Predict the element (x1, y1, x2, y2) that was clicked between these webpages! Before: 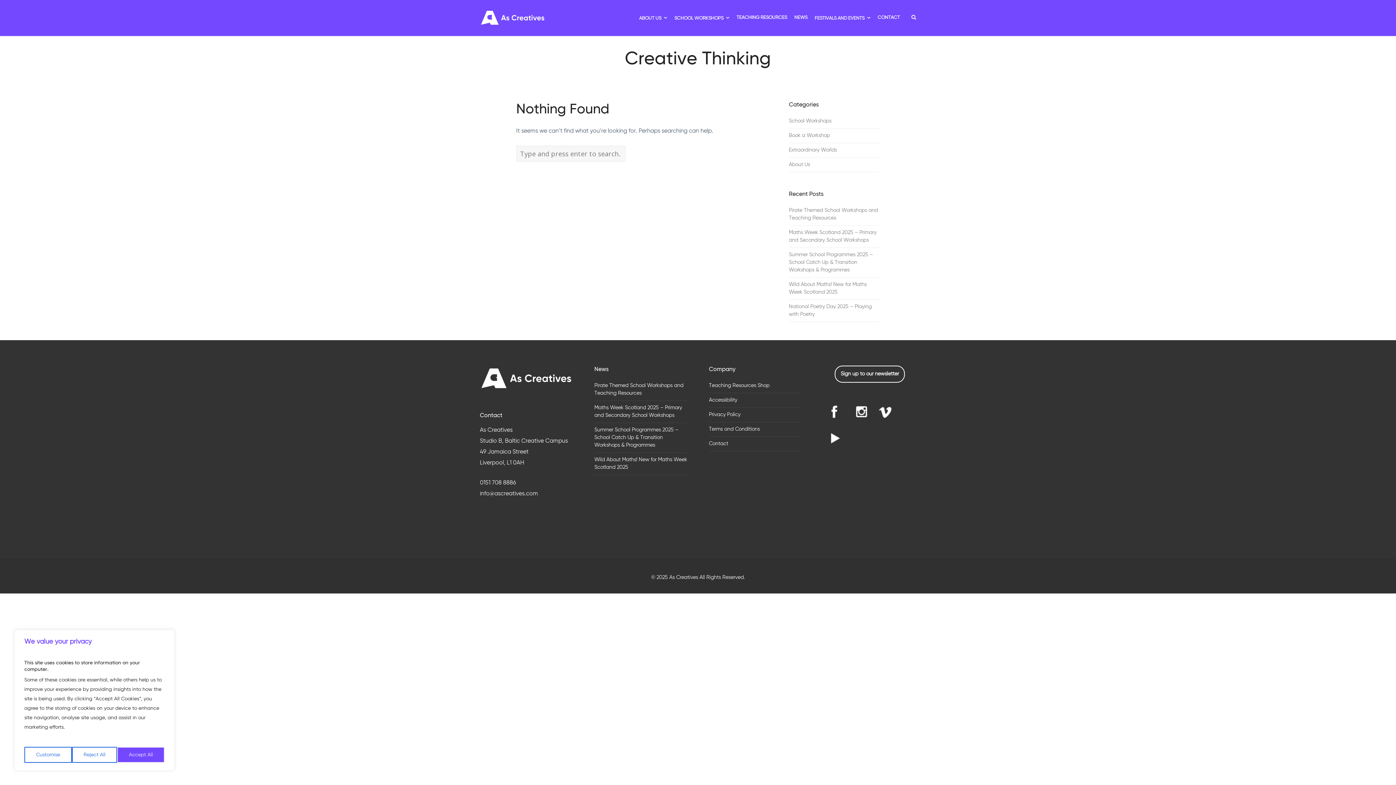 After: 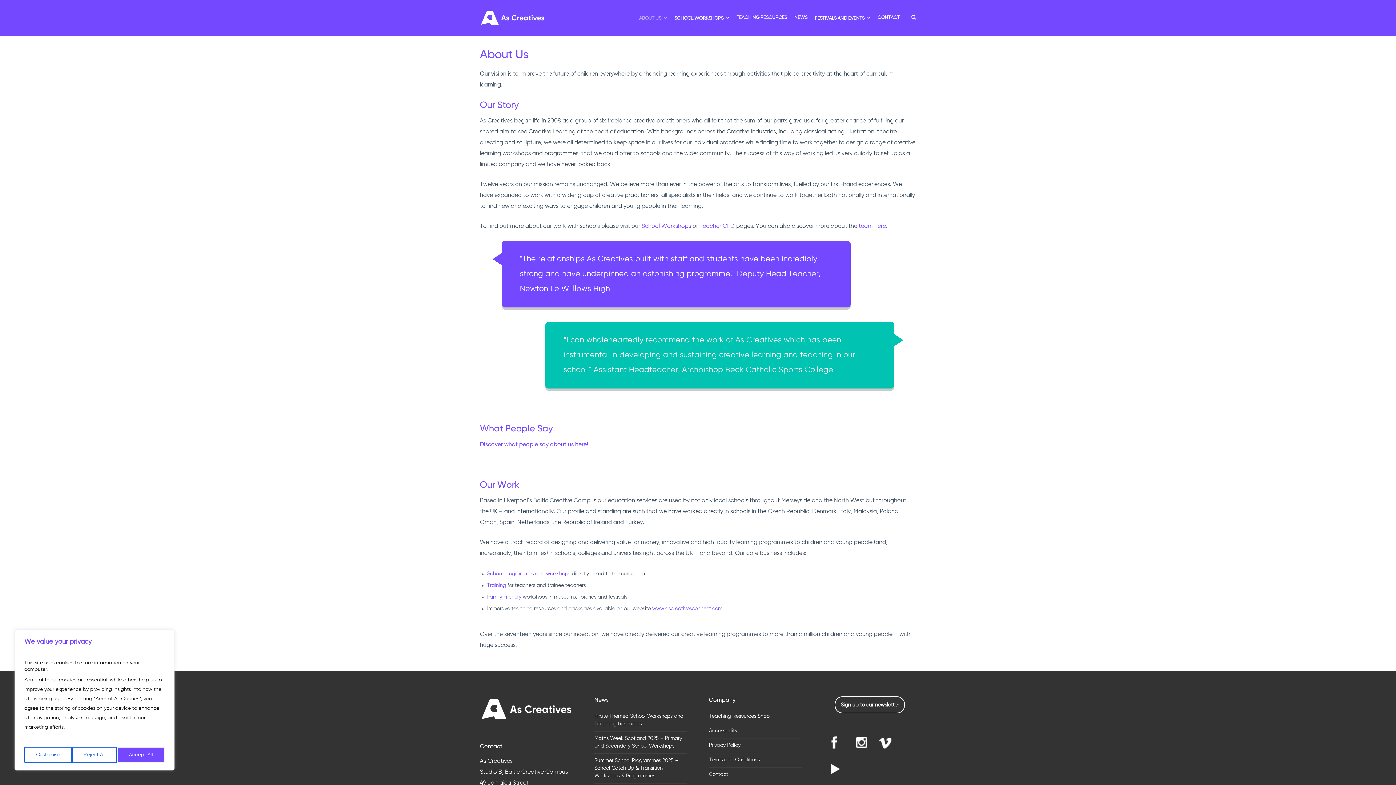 Action: bbox: (789, 162, 810, 167) label: About Us